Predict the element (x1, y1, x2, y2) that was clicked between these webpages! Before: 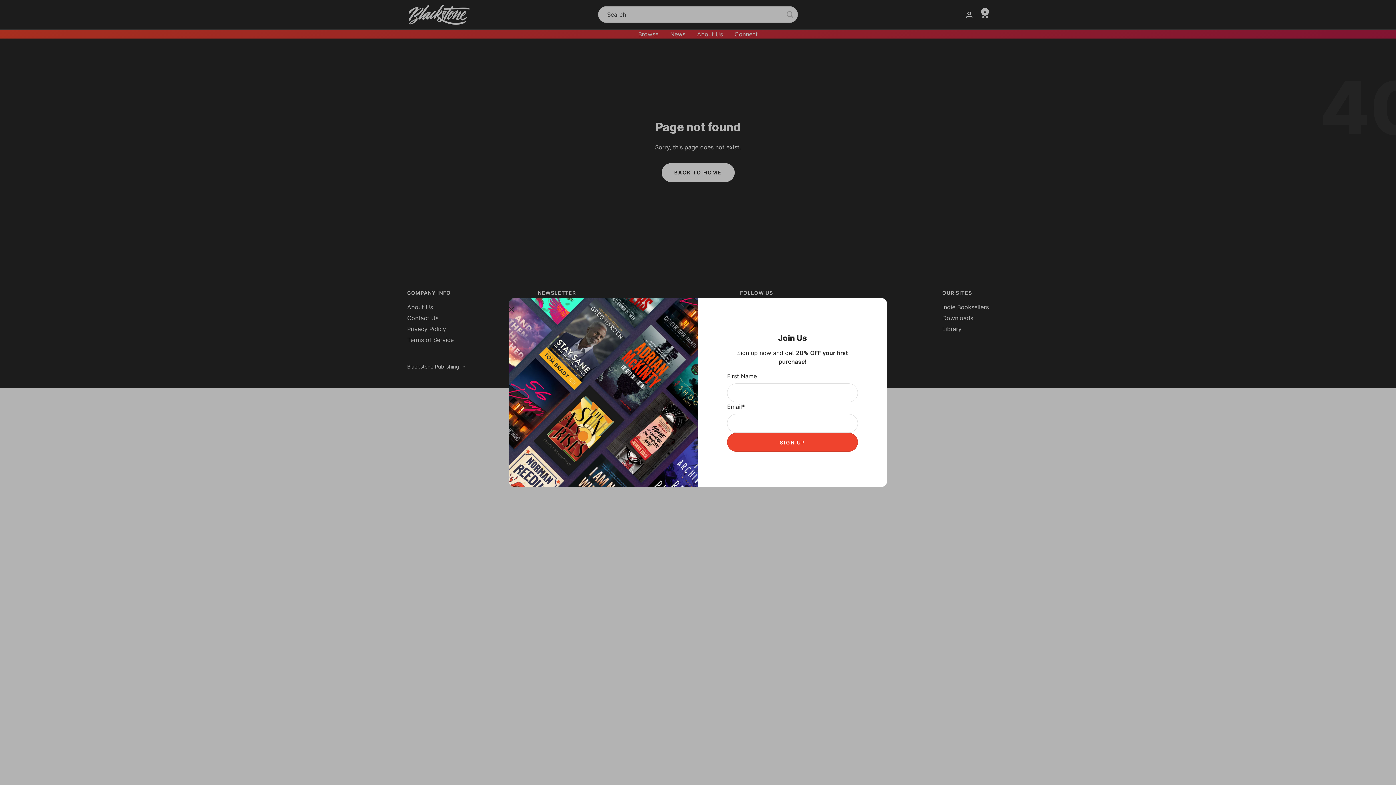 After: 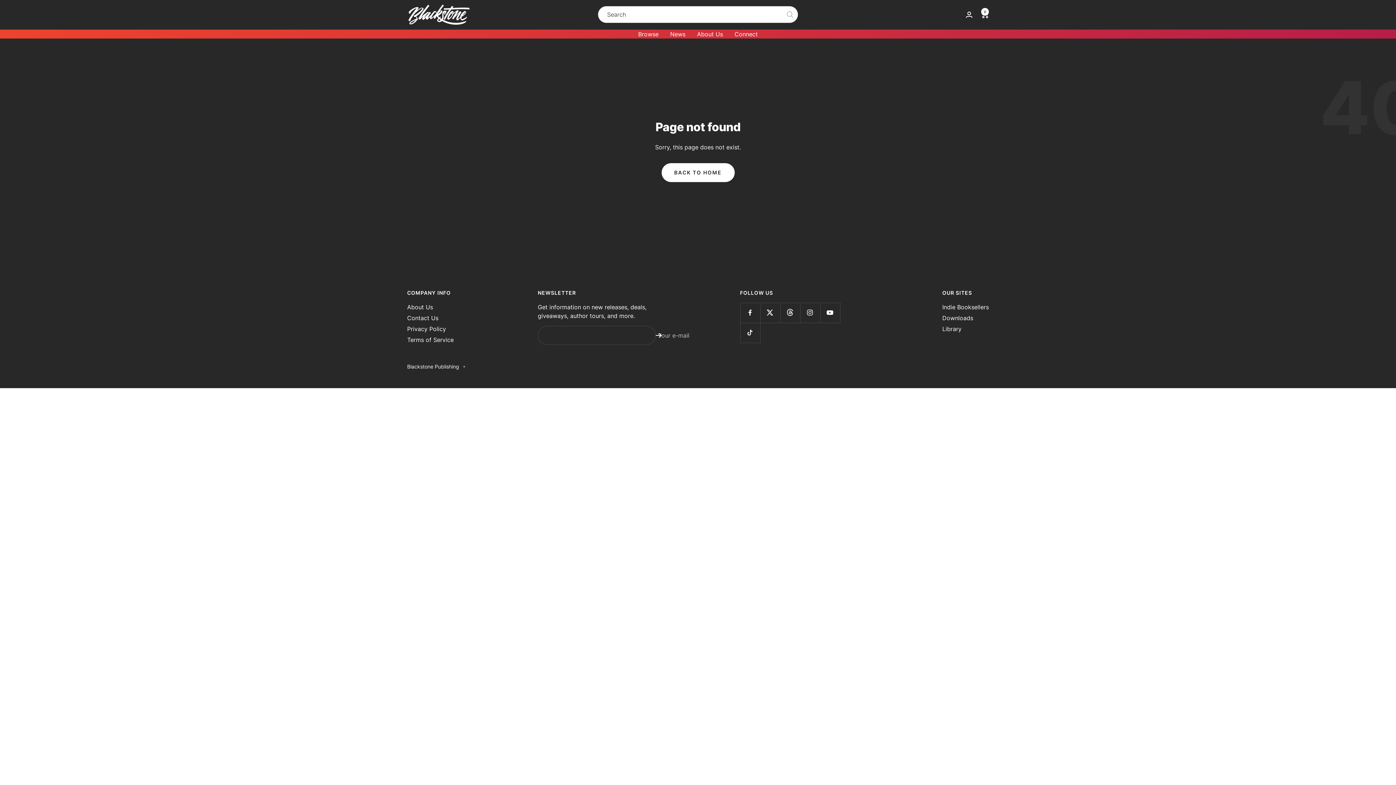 Action: bbox: (544, 322, 548, 326)